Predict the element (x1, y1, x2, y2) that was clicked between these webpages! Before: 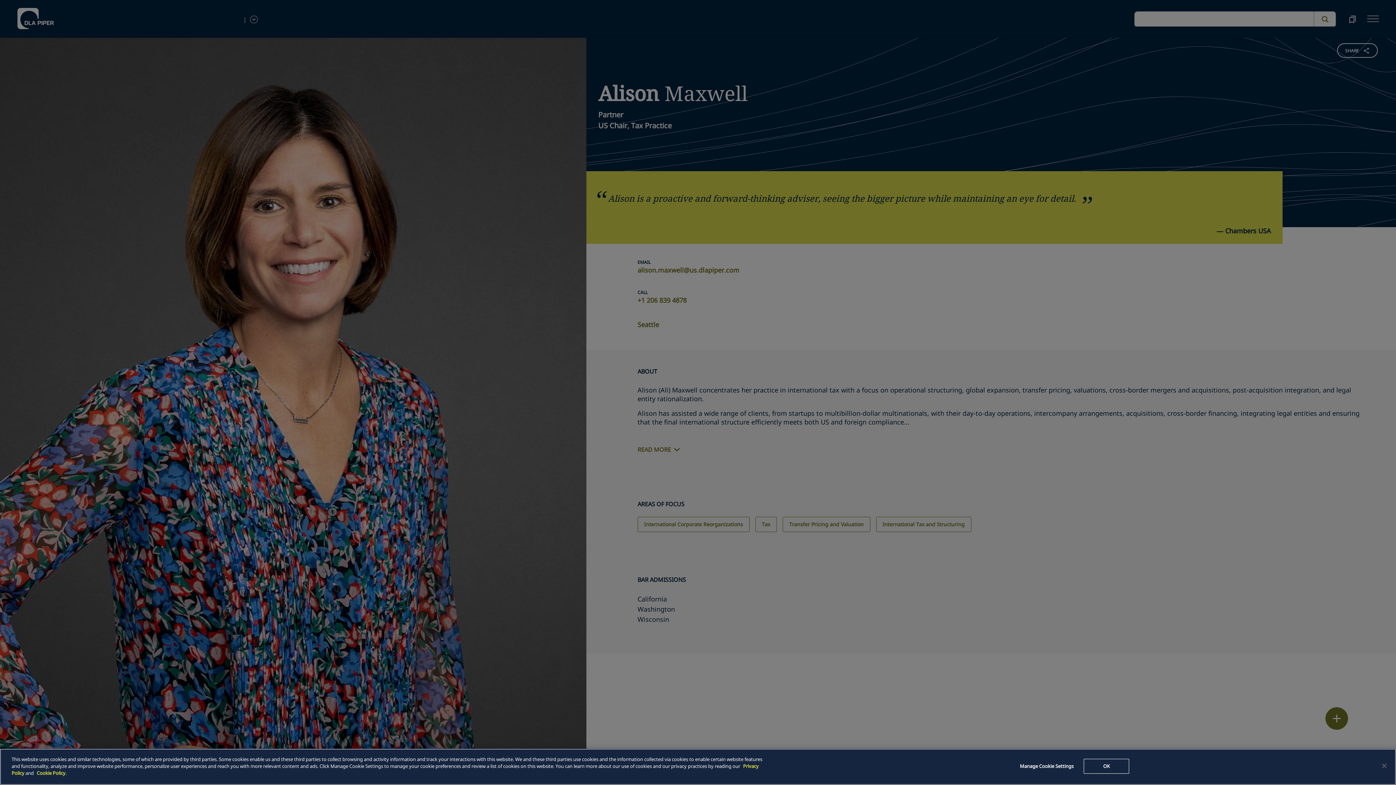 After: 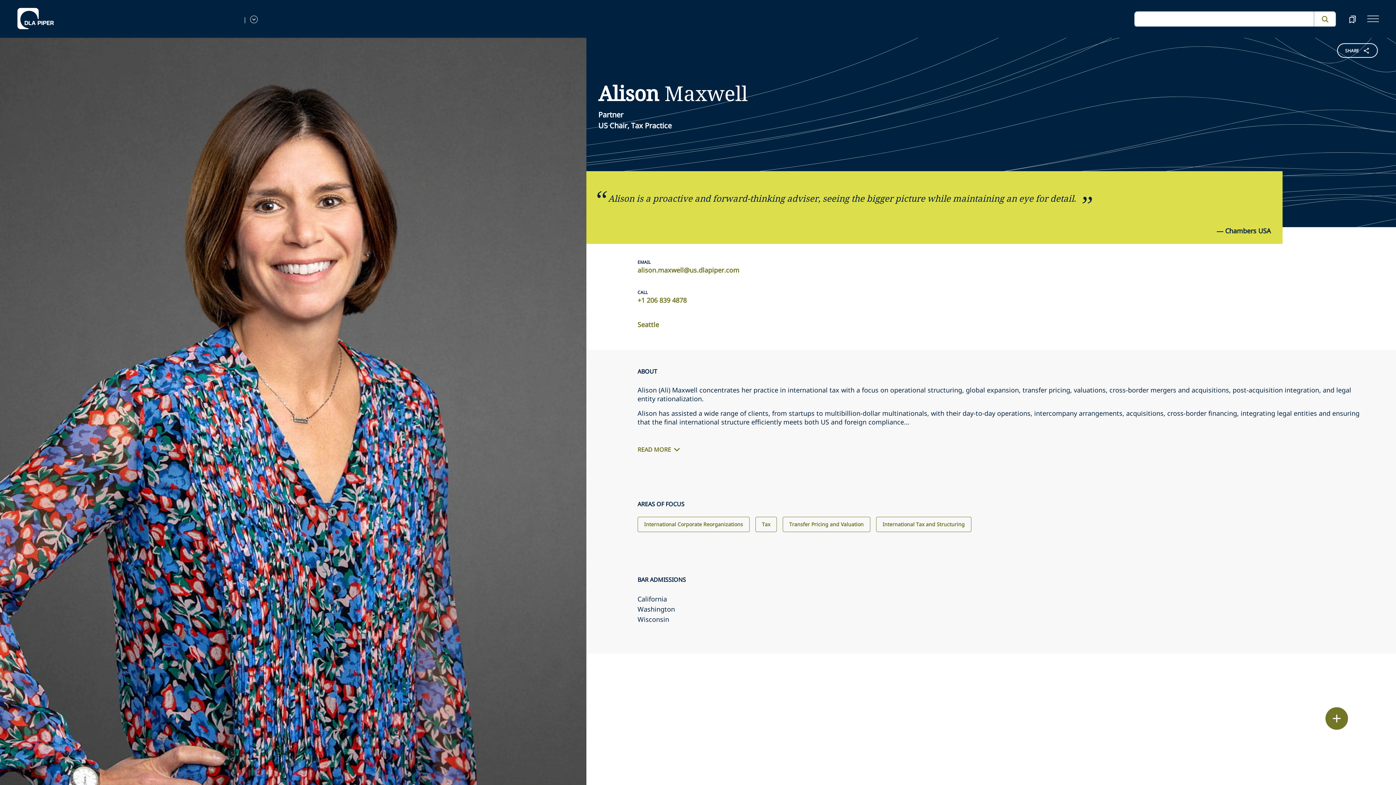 Action: bbox: (1084, 759, 1129, 774) label: OK